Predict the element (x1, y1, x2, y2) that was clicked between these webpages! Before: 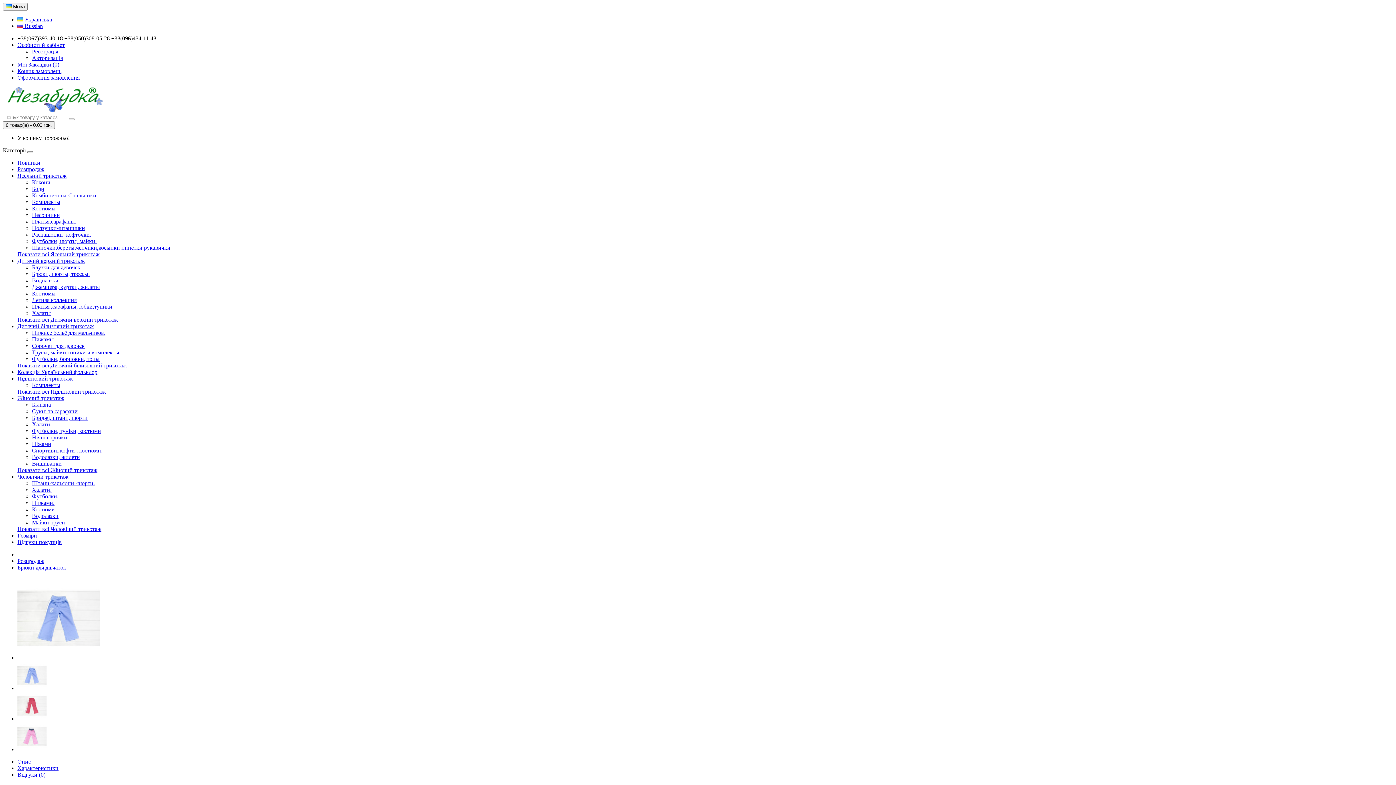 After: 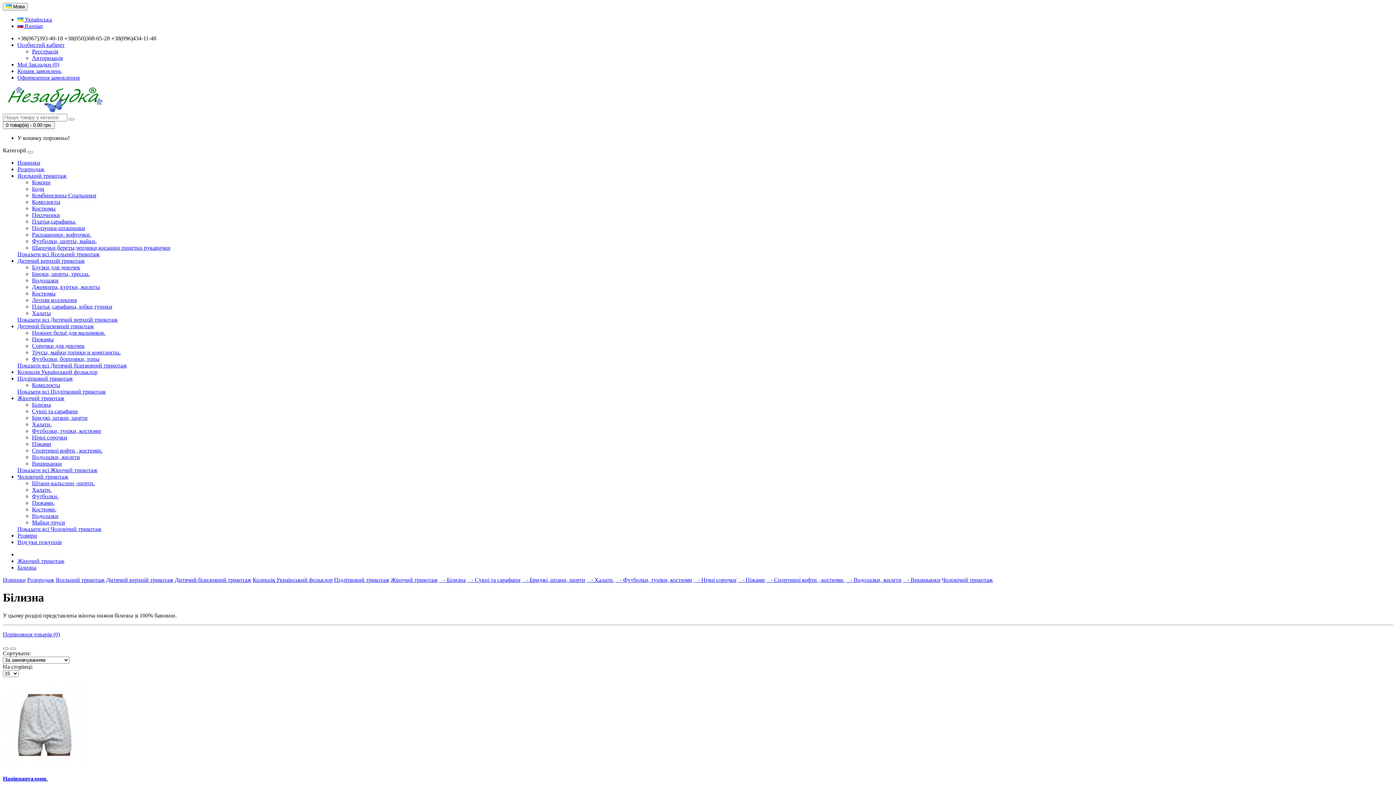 Action: label: Білизна bbox: (32, 401, 50, 408)